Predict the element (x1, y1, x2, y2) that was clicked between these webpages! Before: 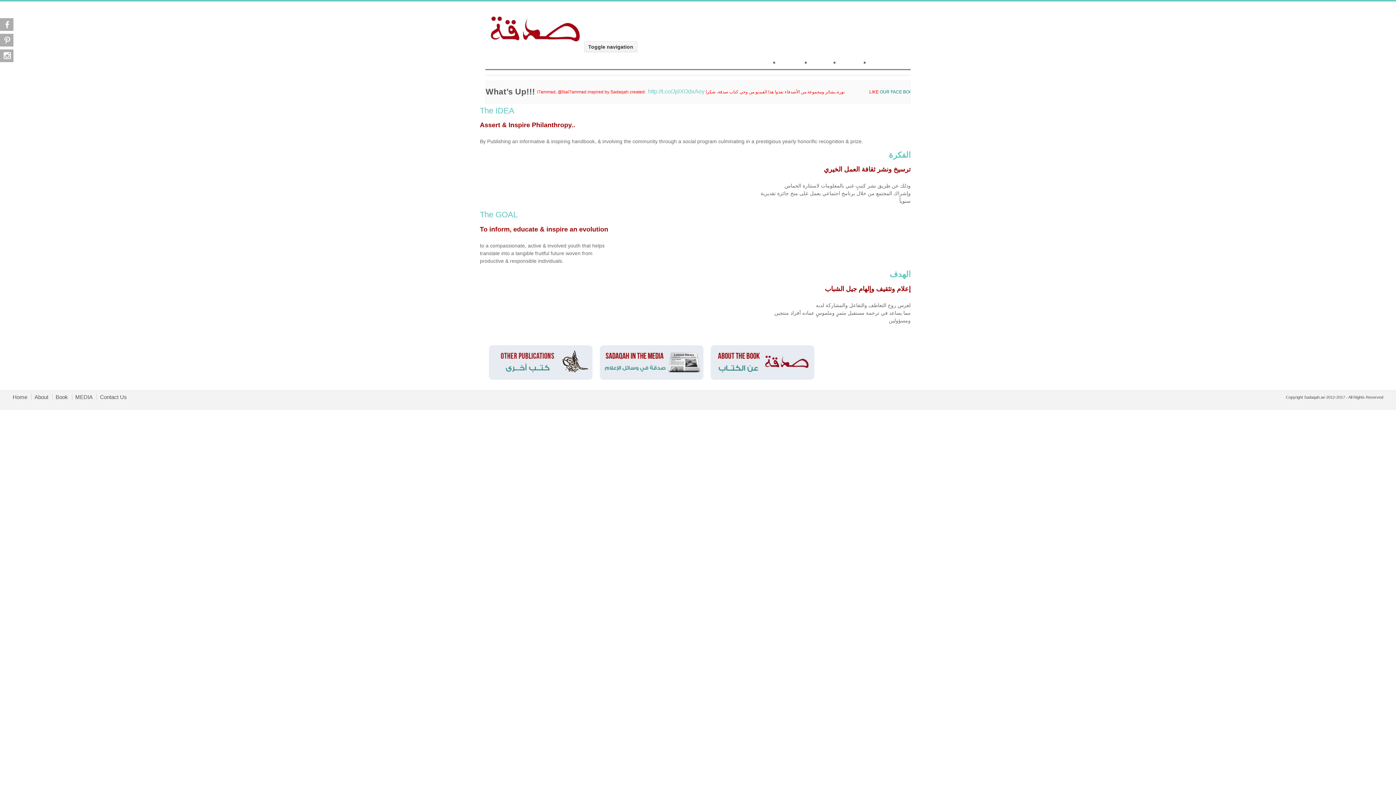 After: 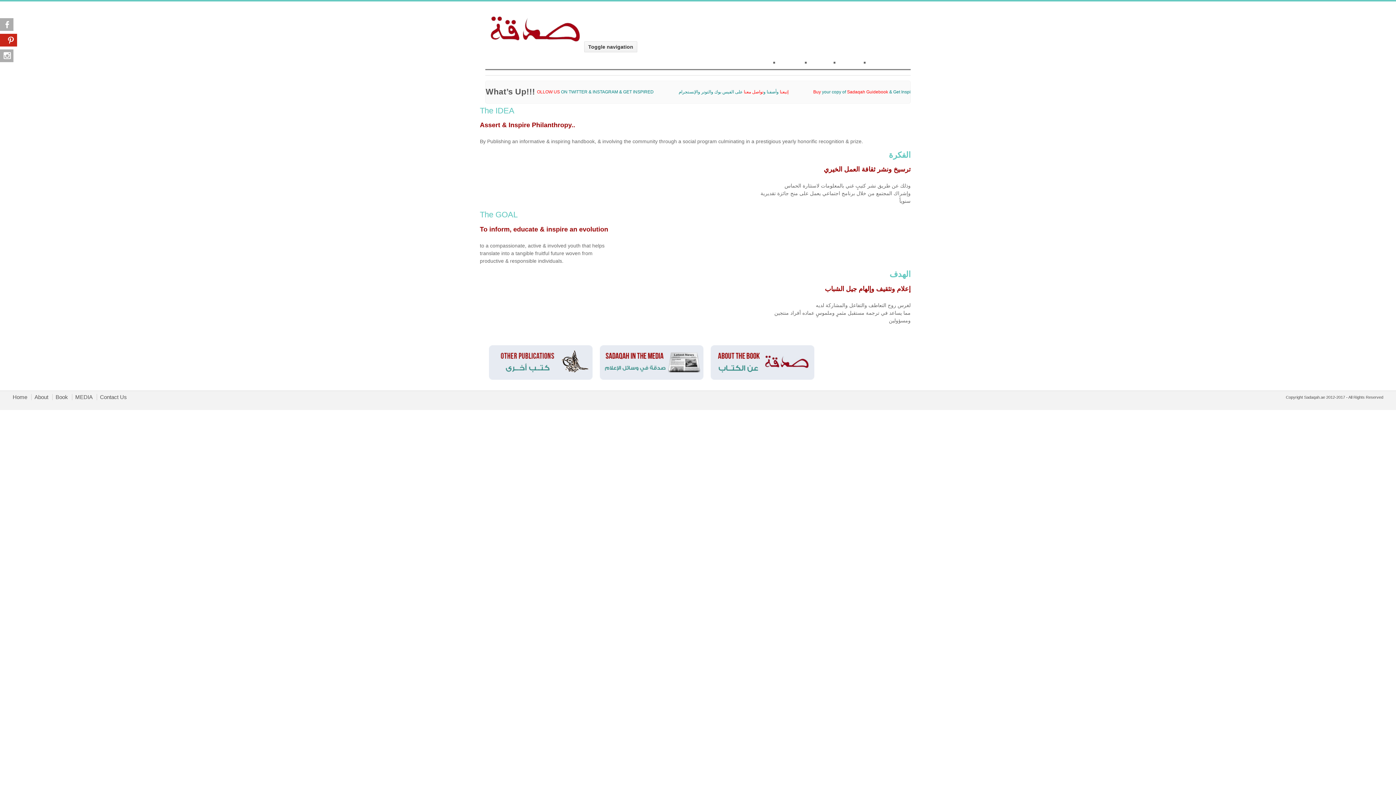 Action: bbox: (-10, 33, 14, 49)